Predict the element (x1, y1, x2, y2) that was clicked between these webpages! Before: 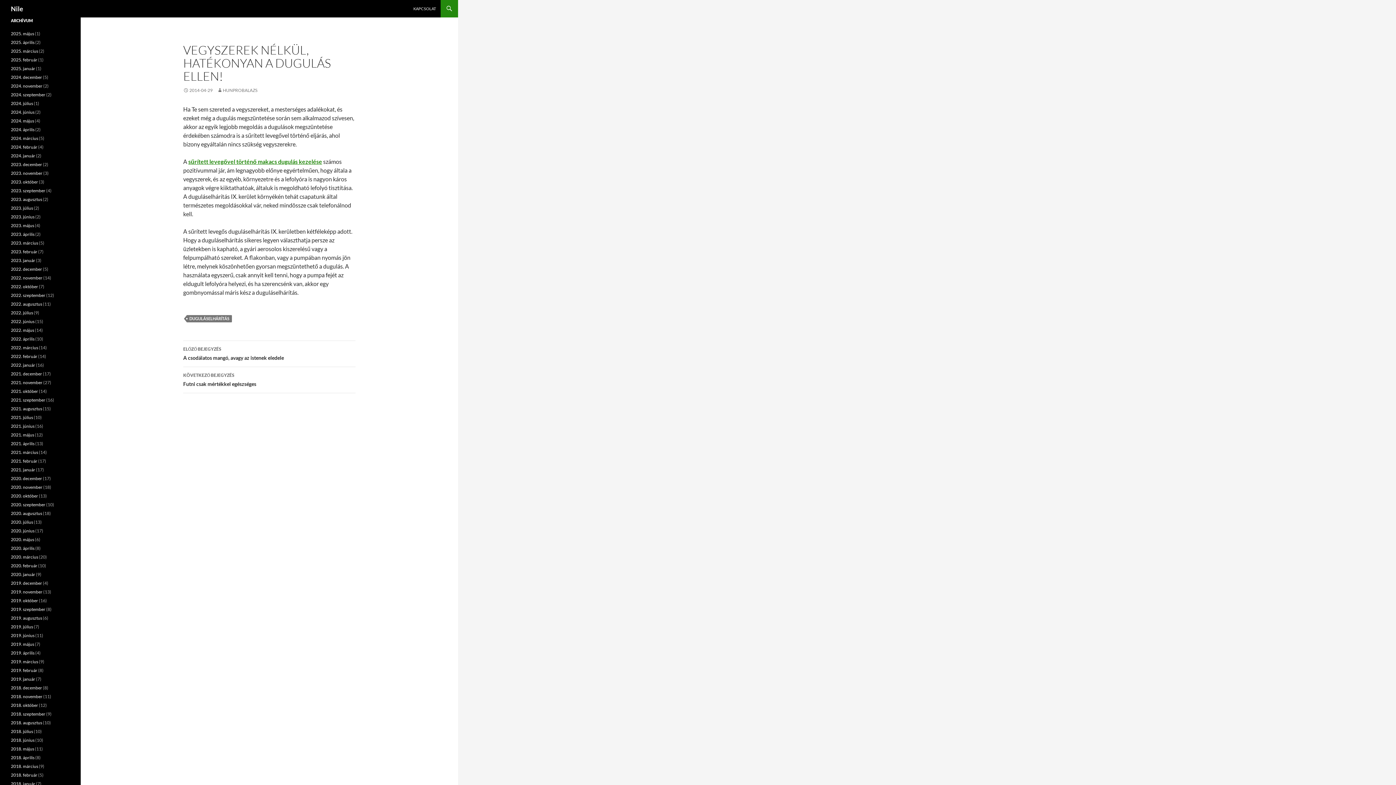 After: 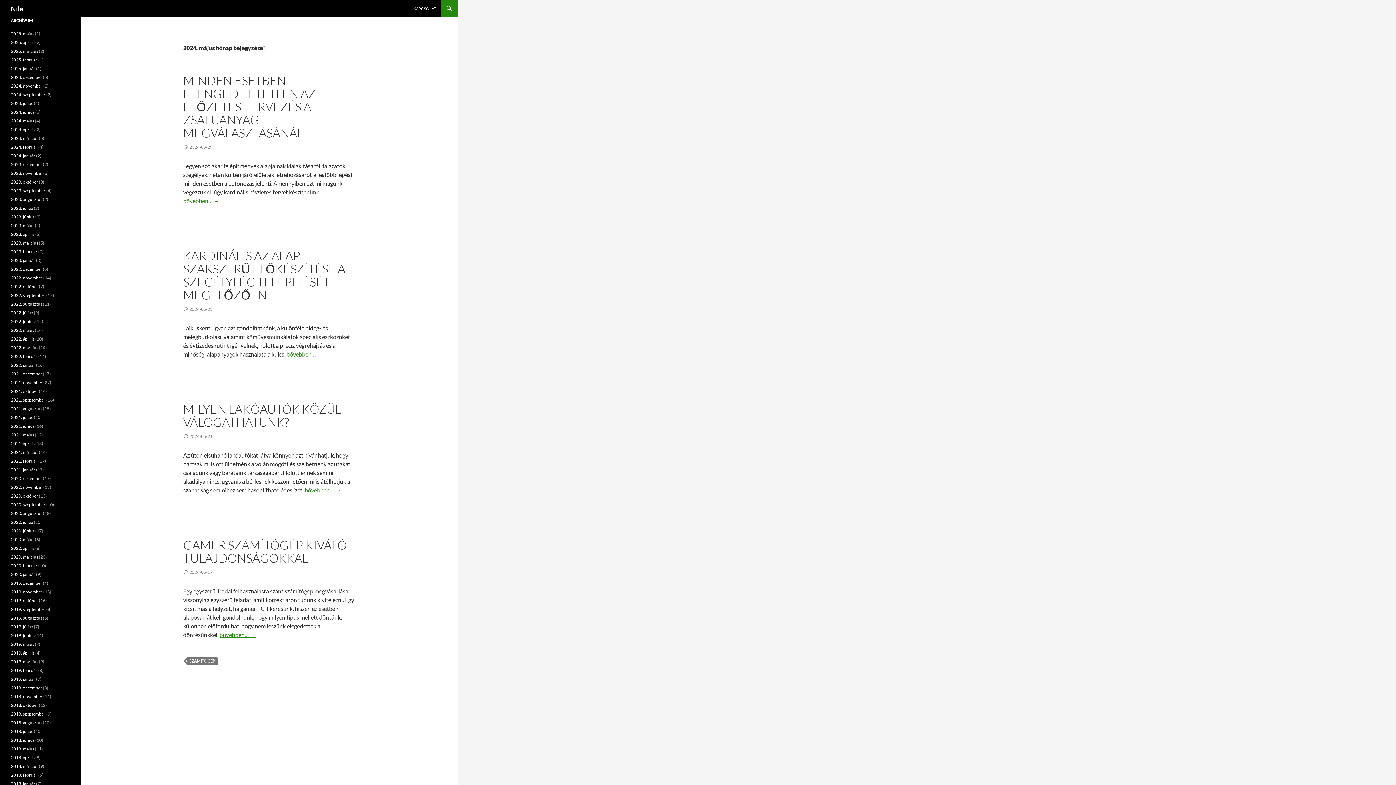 Action: bbox: (10, 118, 34, 123) label: 2024. május